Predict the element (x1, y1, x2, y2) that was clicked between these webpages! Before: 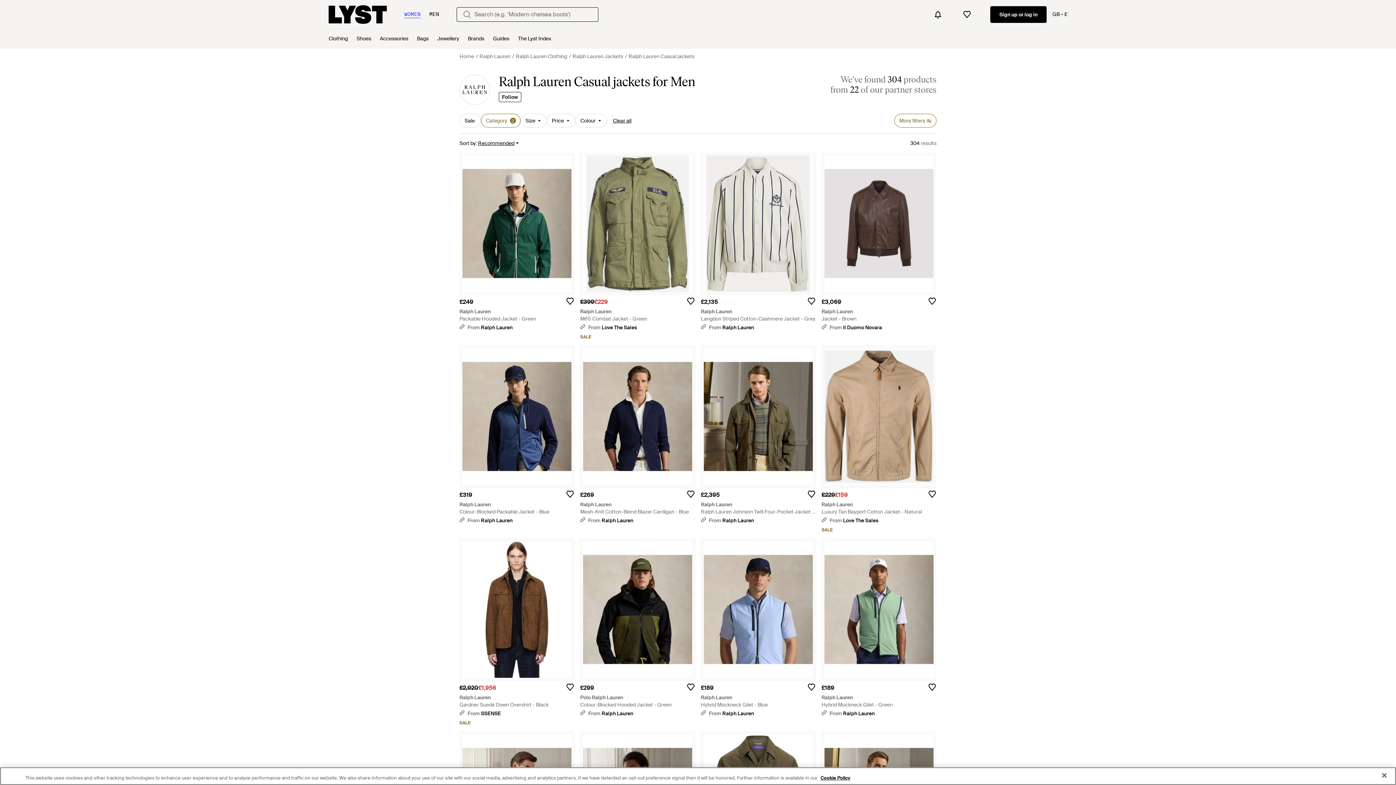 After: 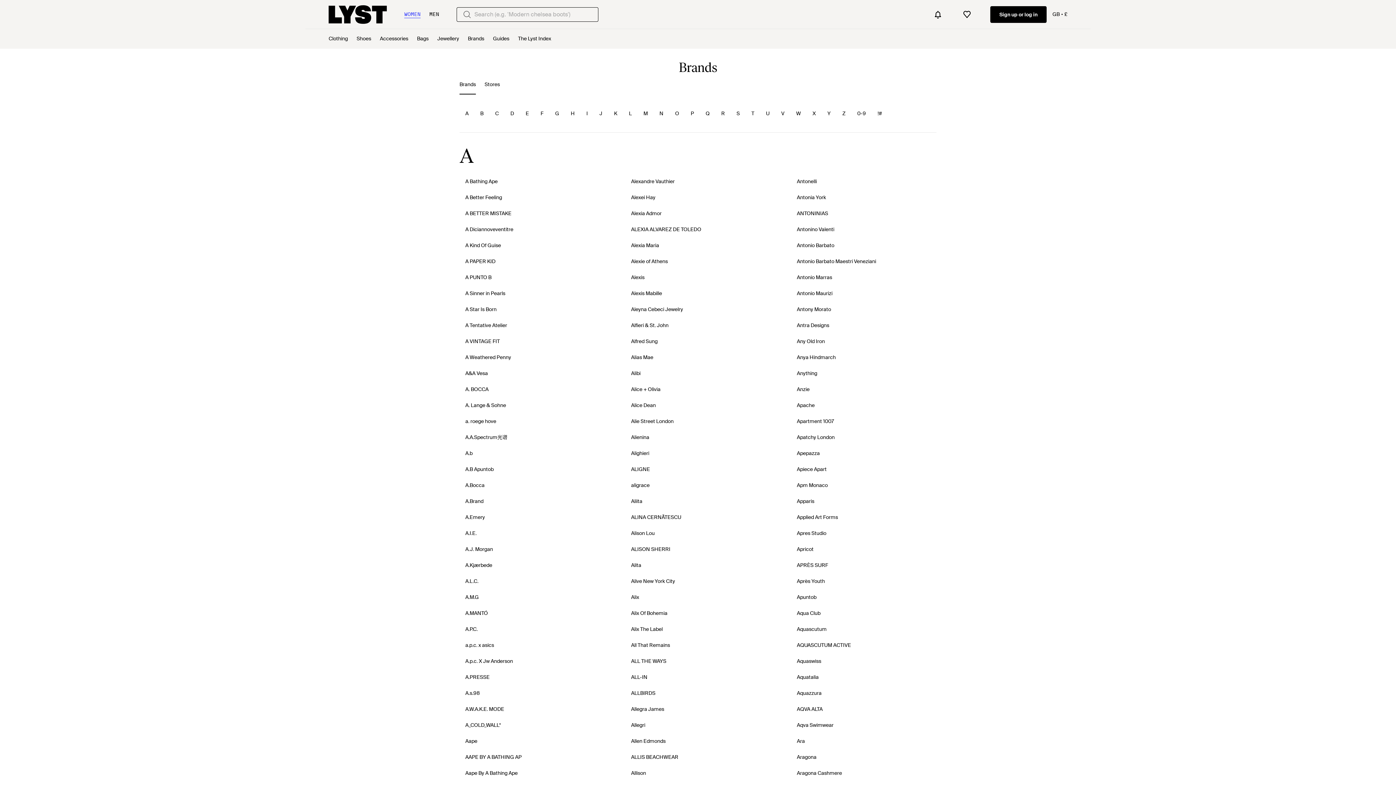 Action: label: Brands bbox: (468, 29, 484, 48)